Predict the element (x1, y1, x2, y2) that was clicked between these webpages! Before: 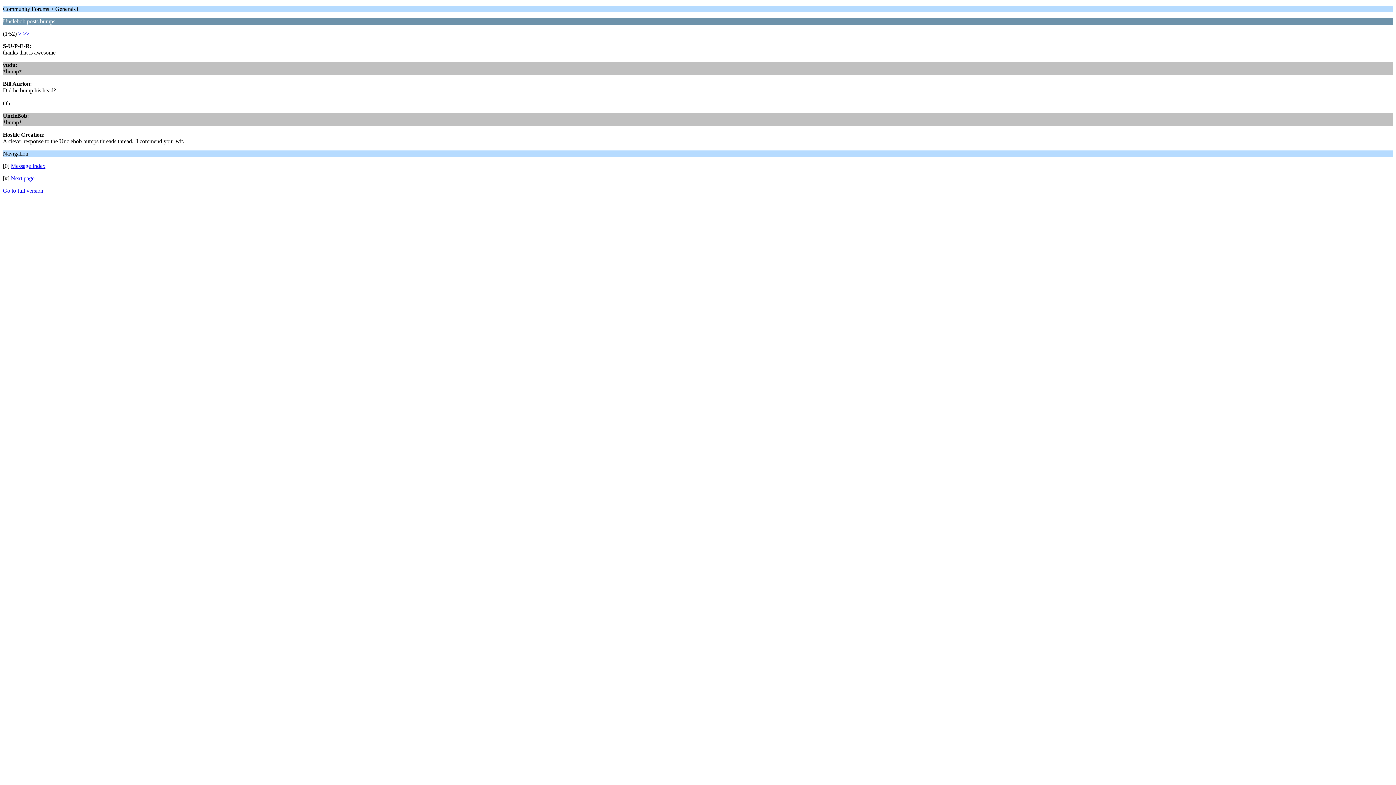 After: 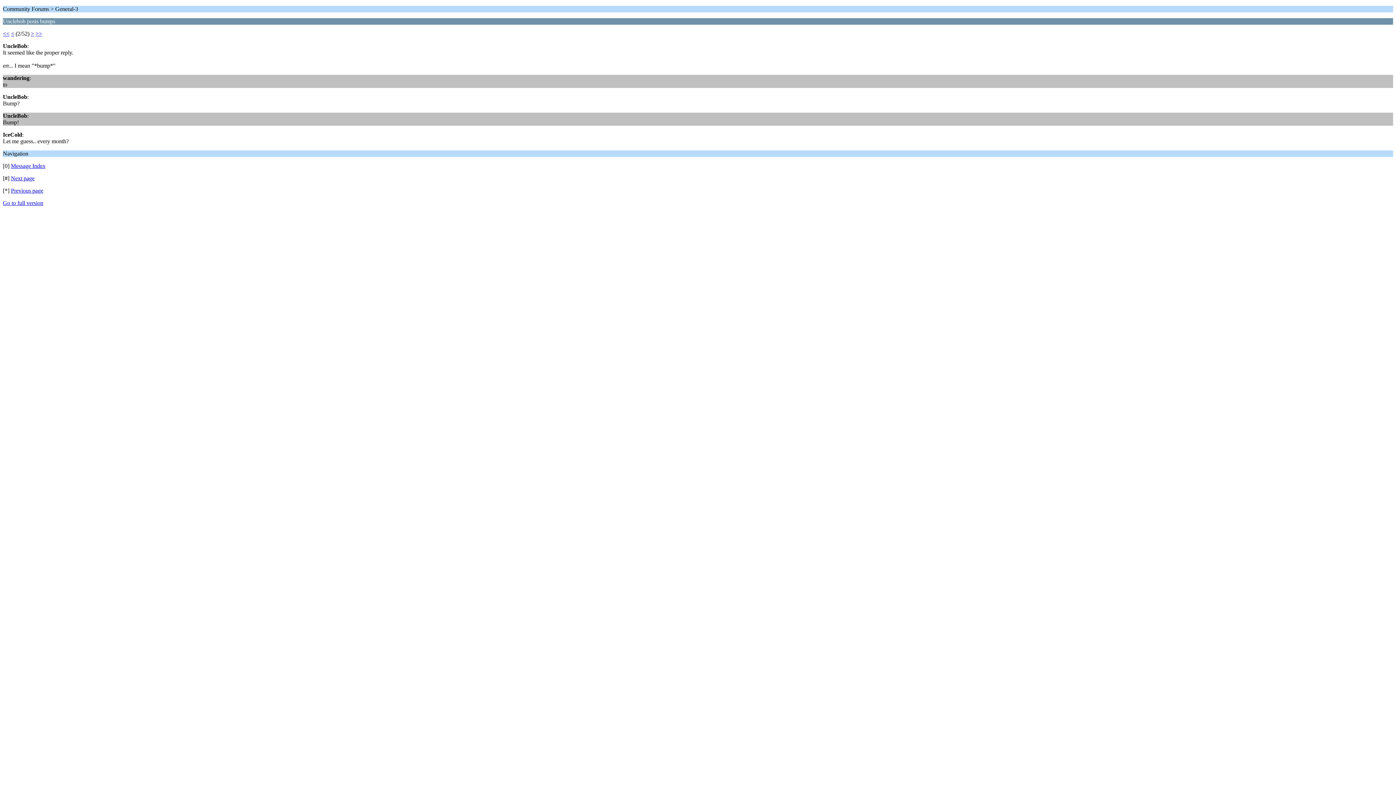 Action: label: Next page bbox: (10, 175, 34, 181)